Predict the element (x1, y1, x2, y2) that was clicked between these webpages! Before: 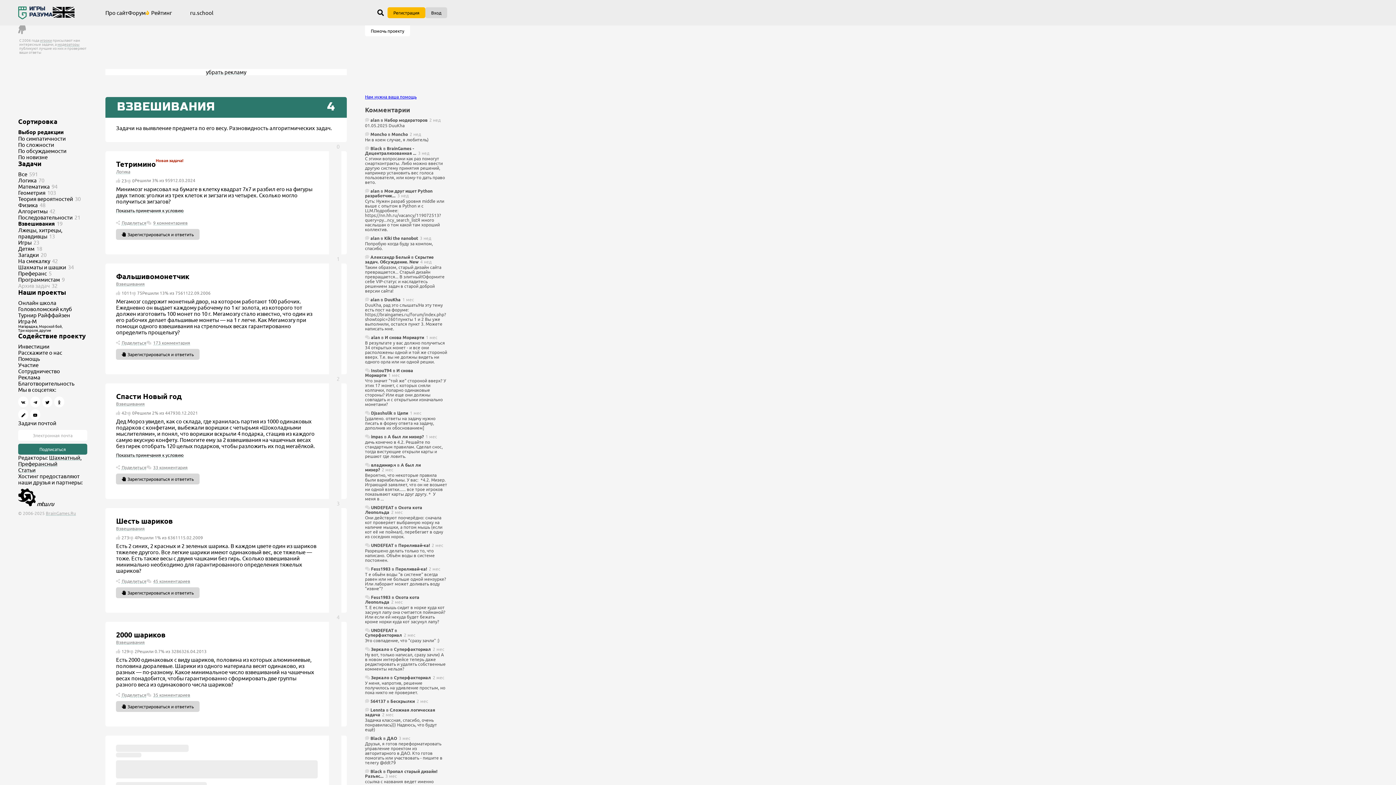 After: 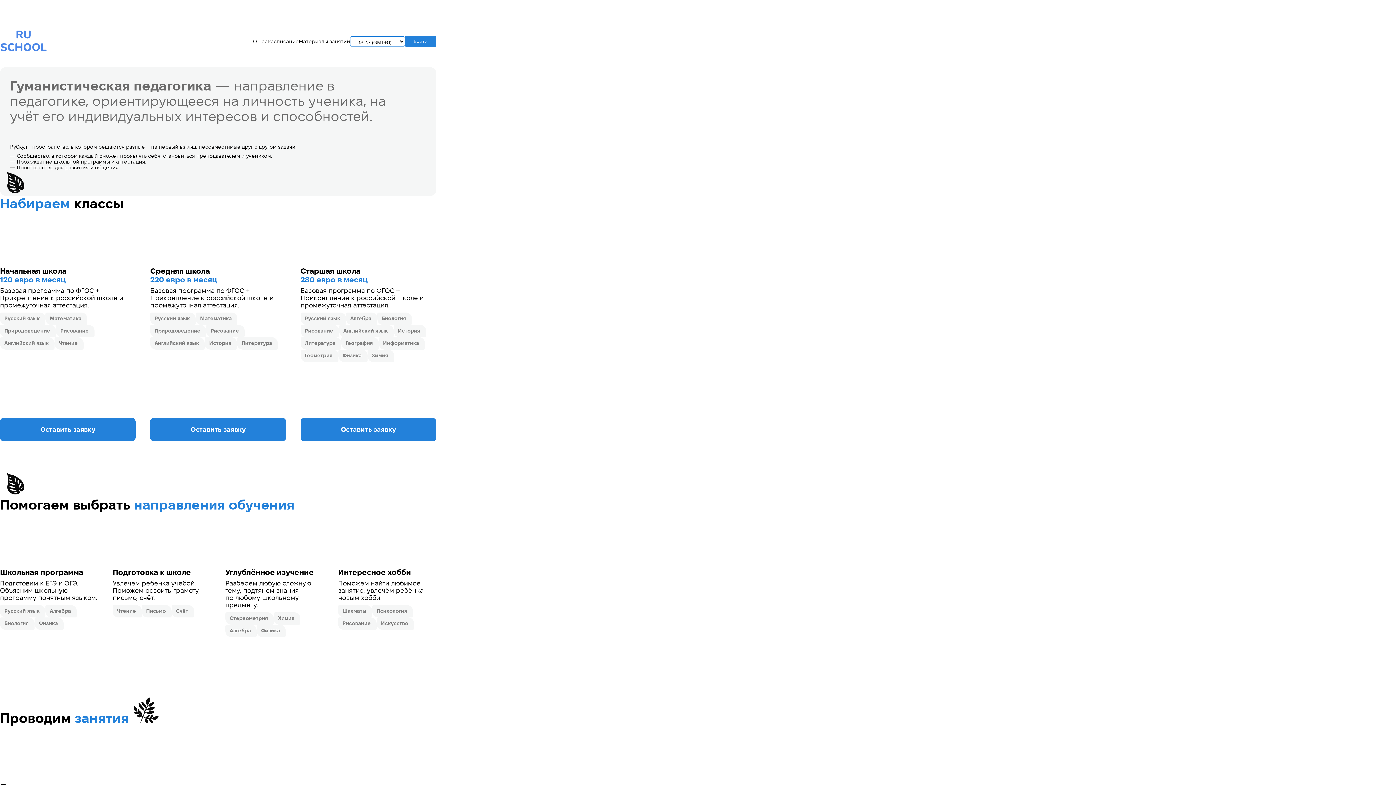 Action: label: ru.school bbox: (190, 9, 213, 15)